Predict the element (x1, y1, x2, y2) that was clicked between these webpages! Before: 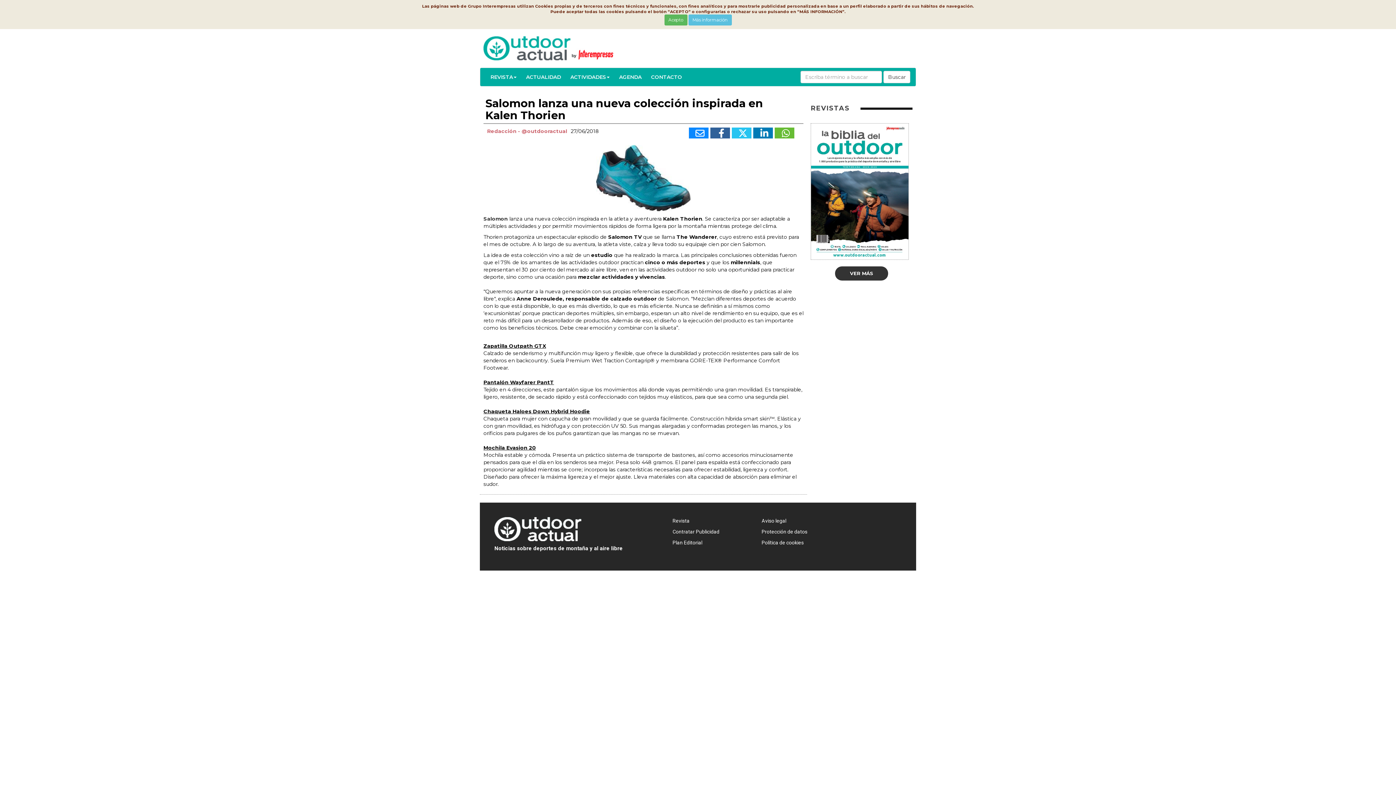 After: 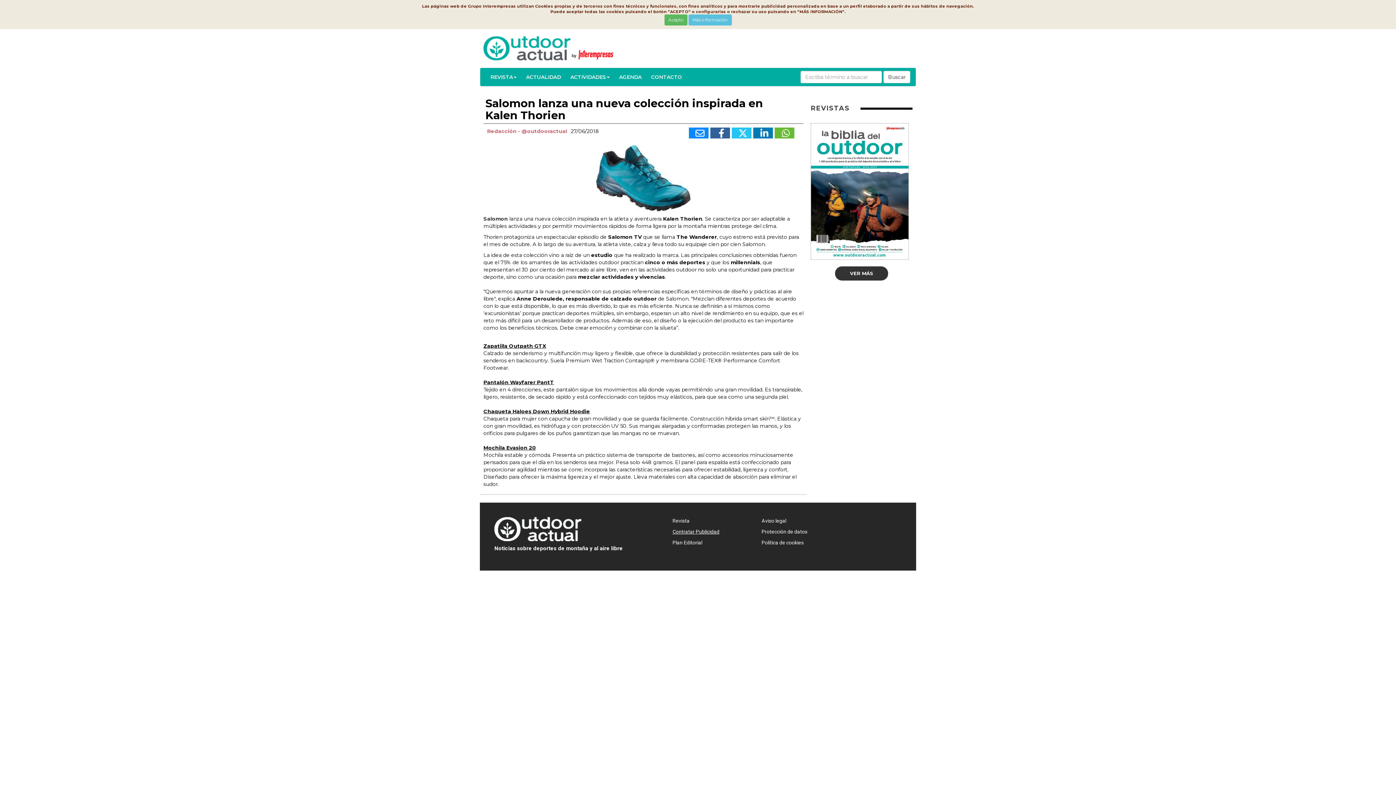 Action: bbox: (672, 529, 719, 534) label: Contratar Publicidad